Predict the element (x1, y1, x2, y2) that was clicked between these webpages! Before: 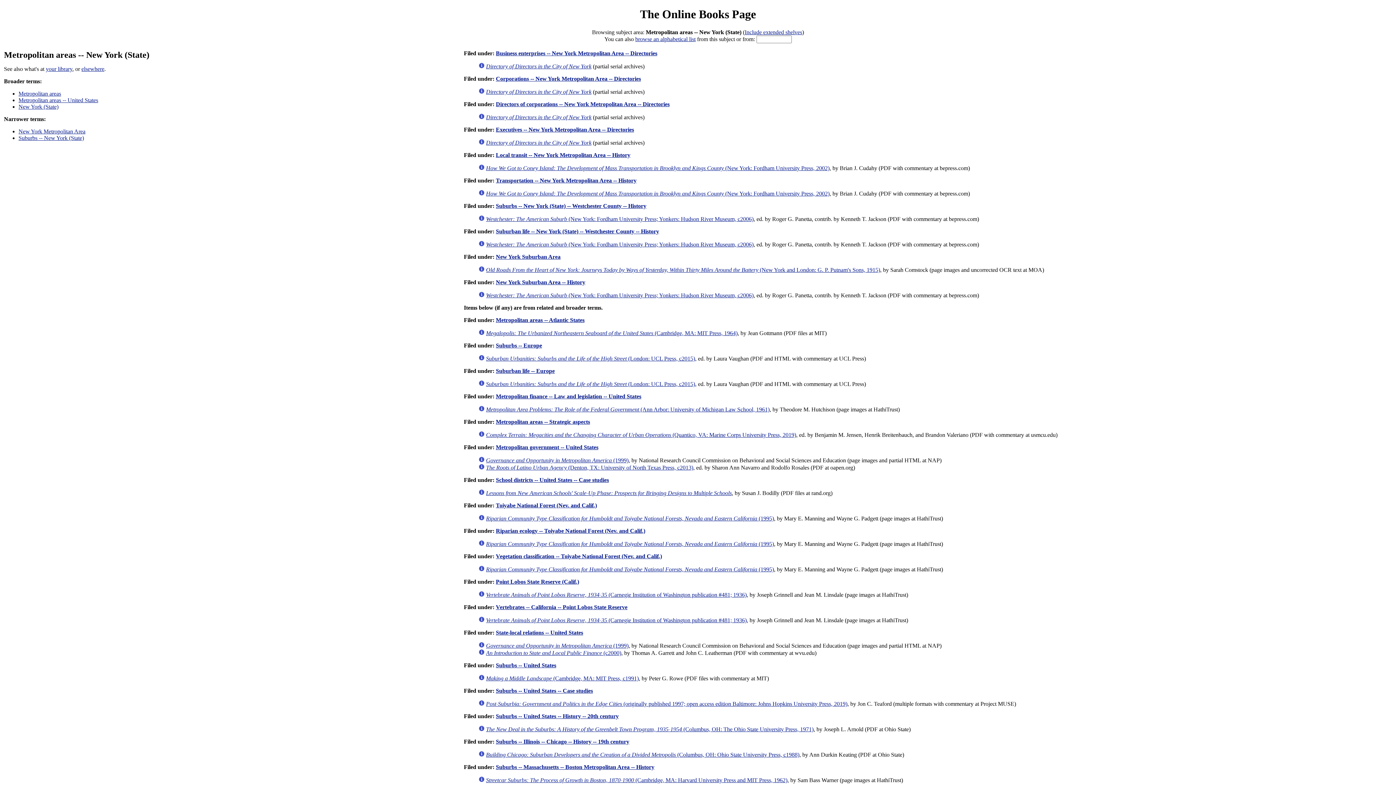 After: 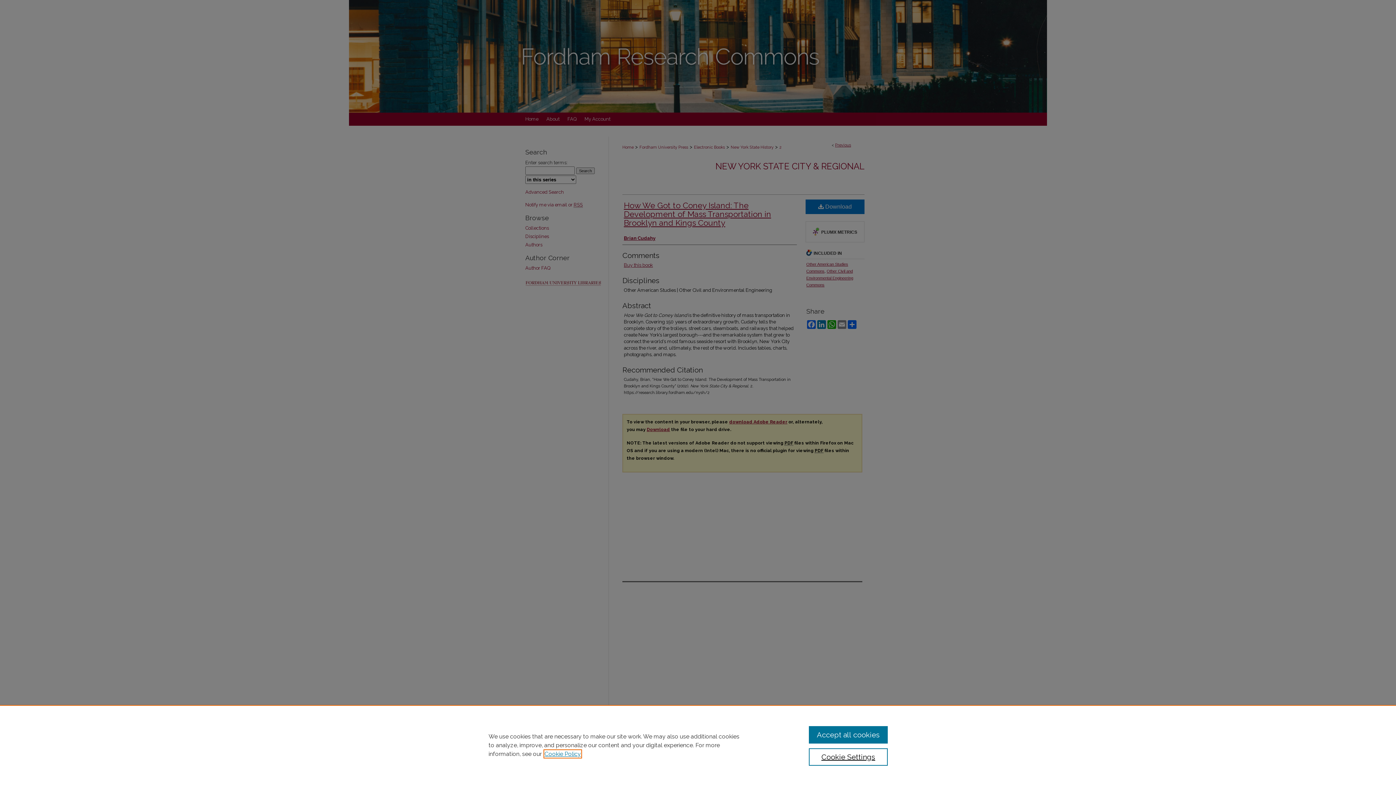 Action: bbox: (486, 165, 829, 171) label: How We Got to Coney Island: The Development of Mass Transportation in Brooklyn and Kings County (New York: Fordham University Press, 2002)